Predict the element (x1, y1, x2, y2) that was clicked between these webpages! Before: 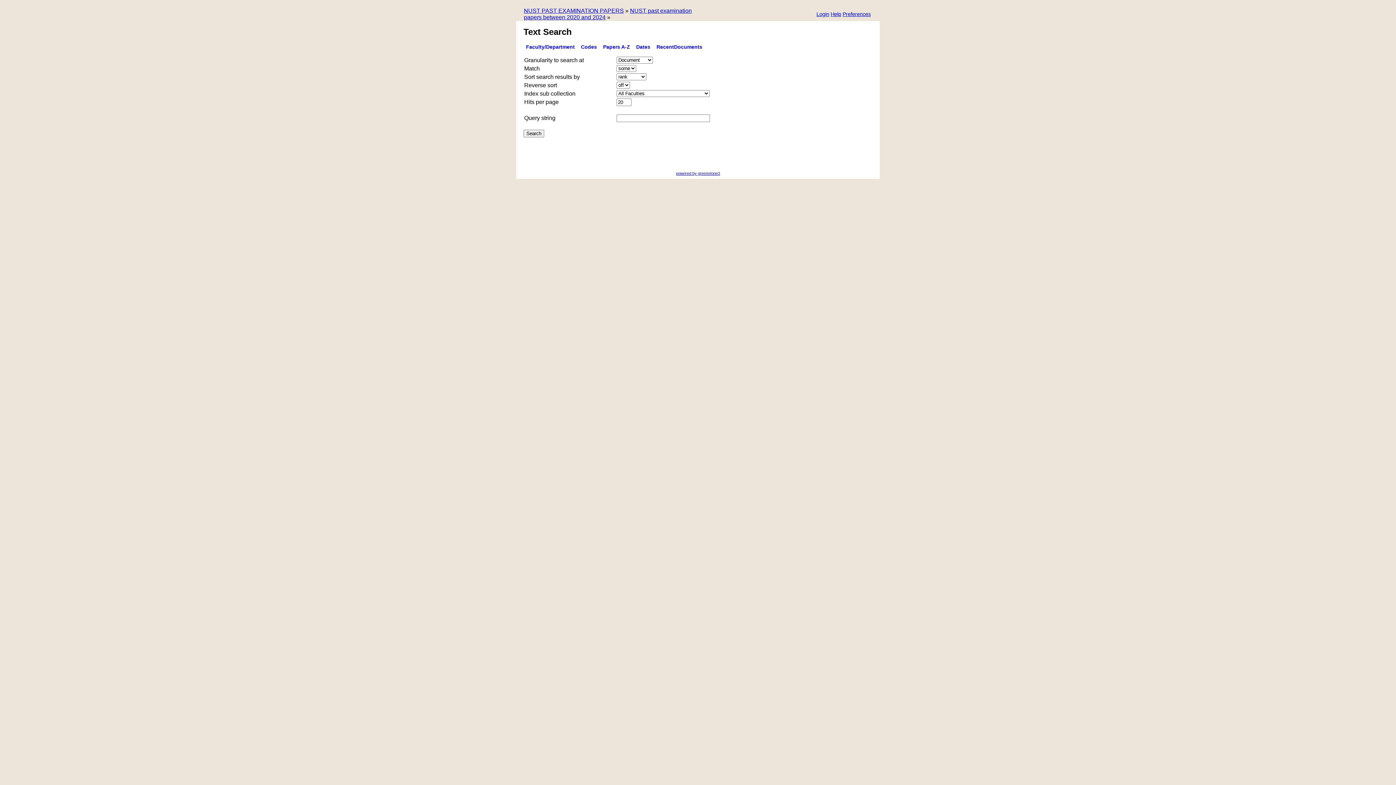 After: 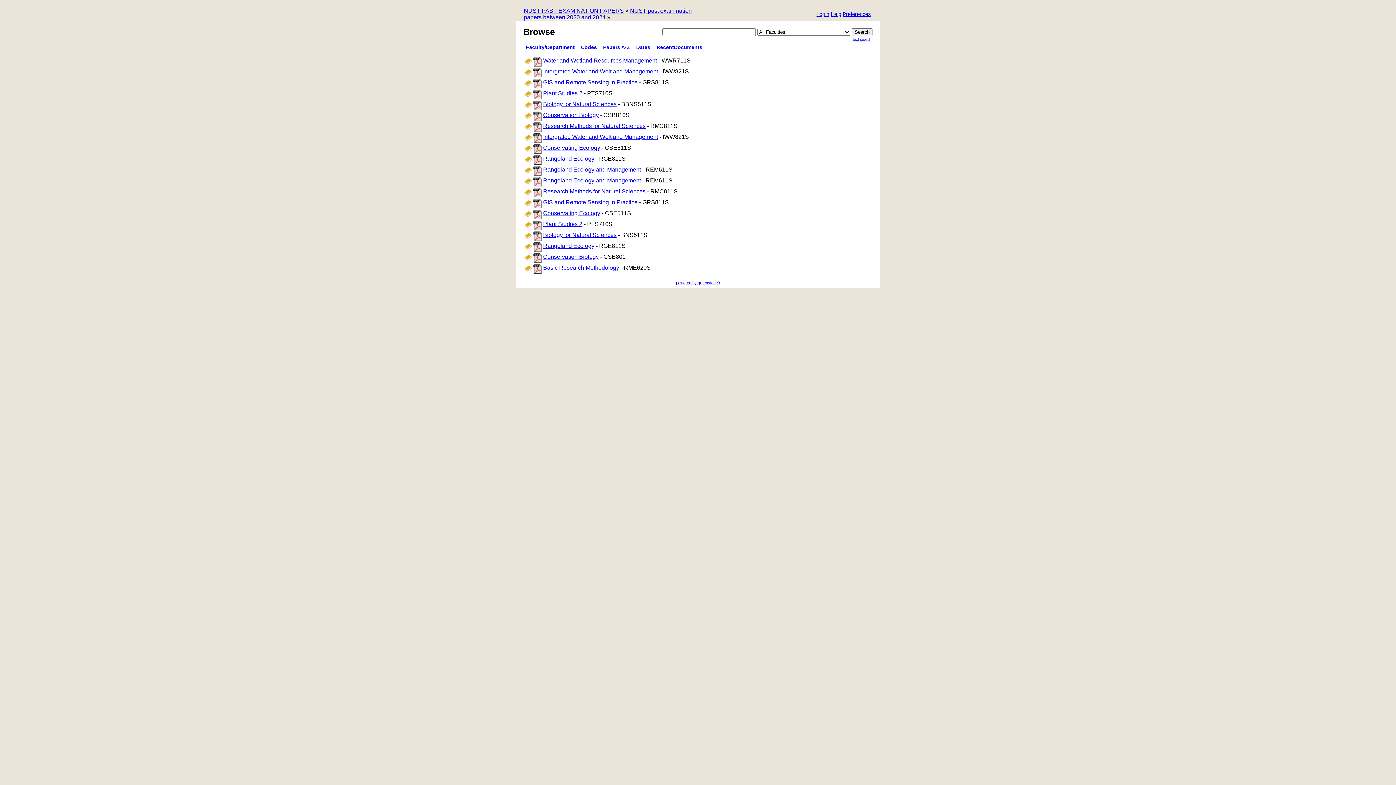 Action: bbox: (656, 44, 702, 49) label: RecentDocuments